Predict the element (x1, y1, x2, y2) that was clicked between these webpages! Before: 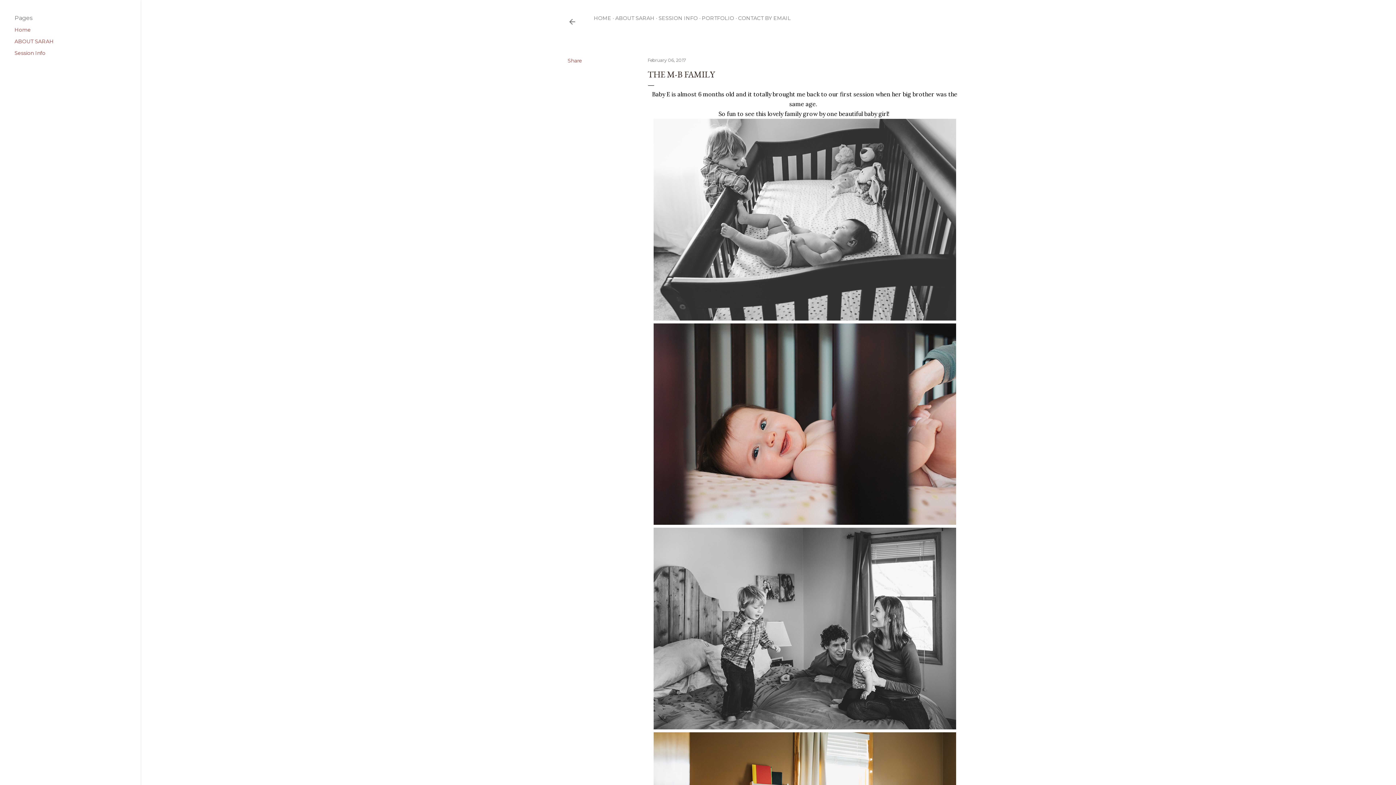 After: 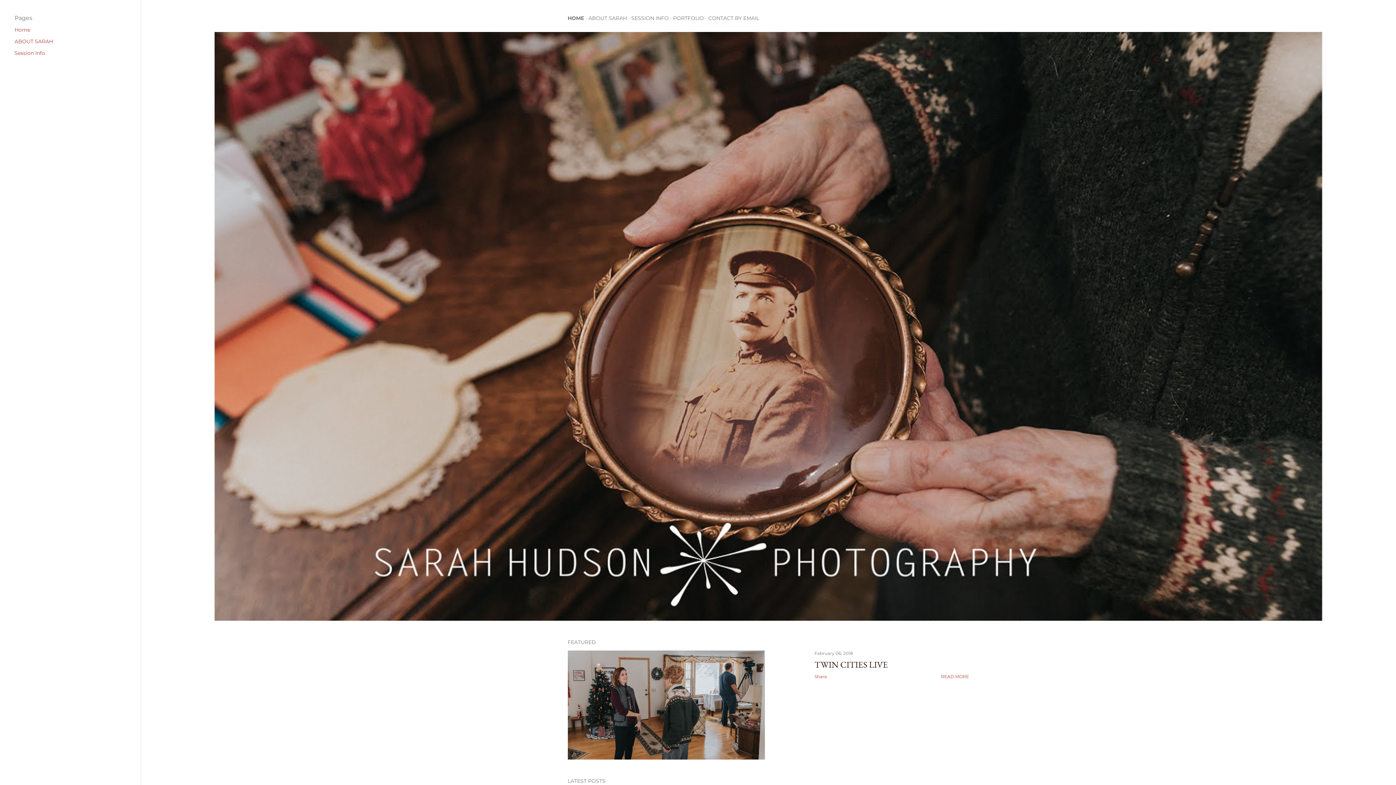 Action: bbox: (14, 26, 30, 33) label: Home